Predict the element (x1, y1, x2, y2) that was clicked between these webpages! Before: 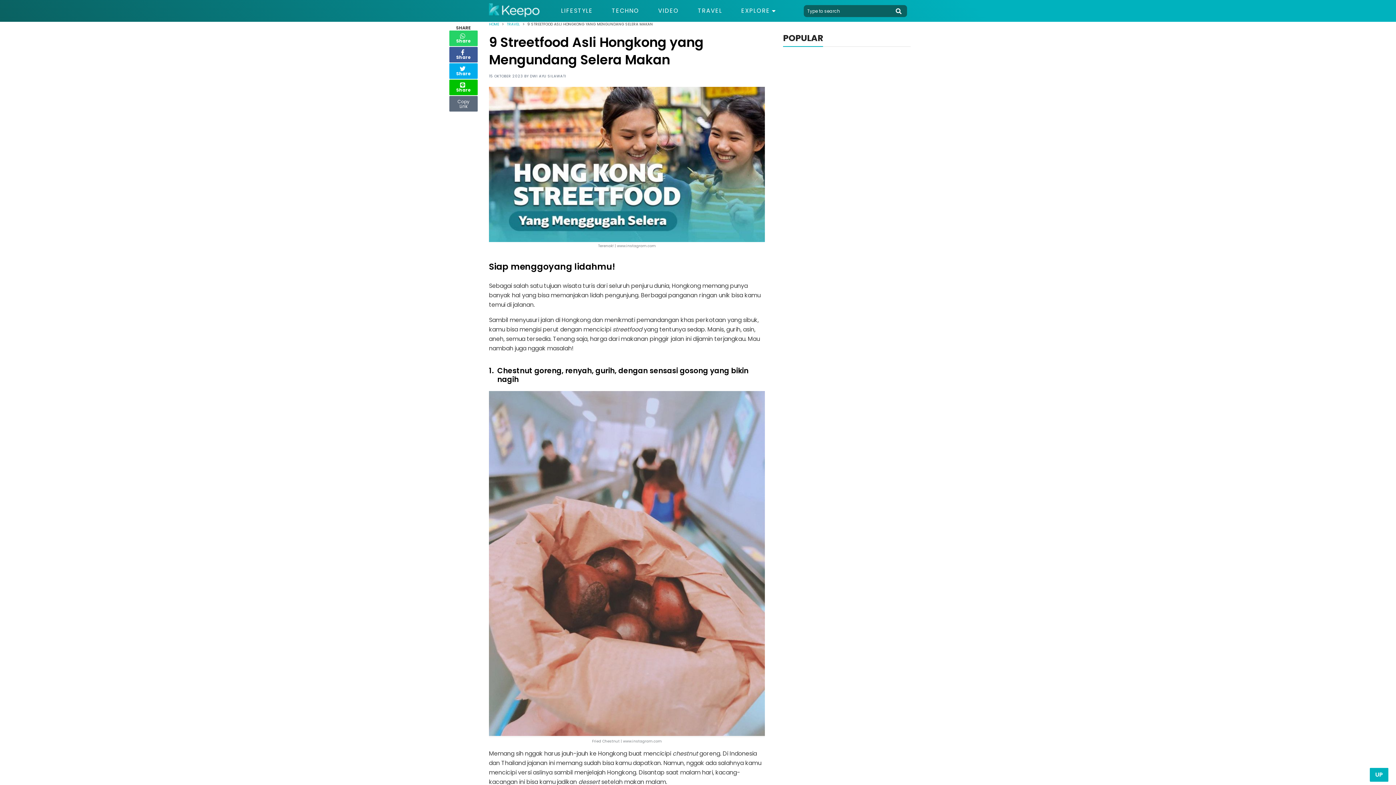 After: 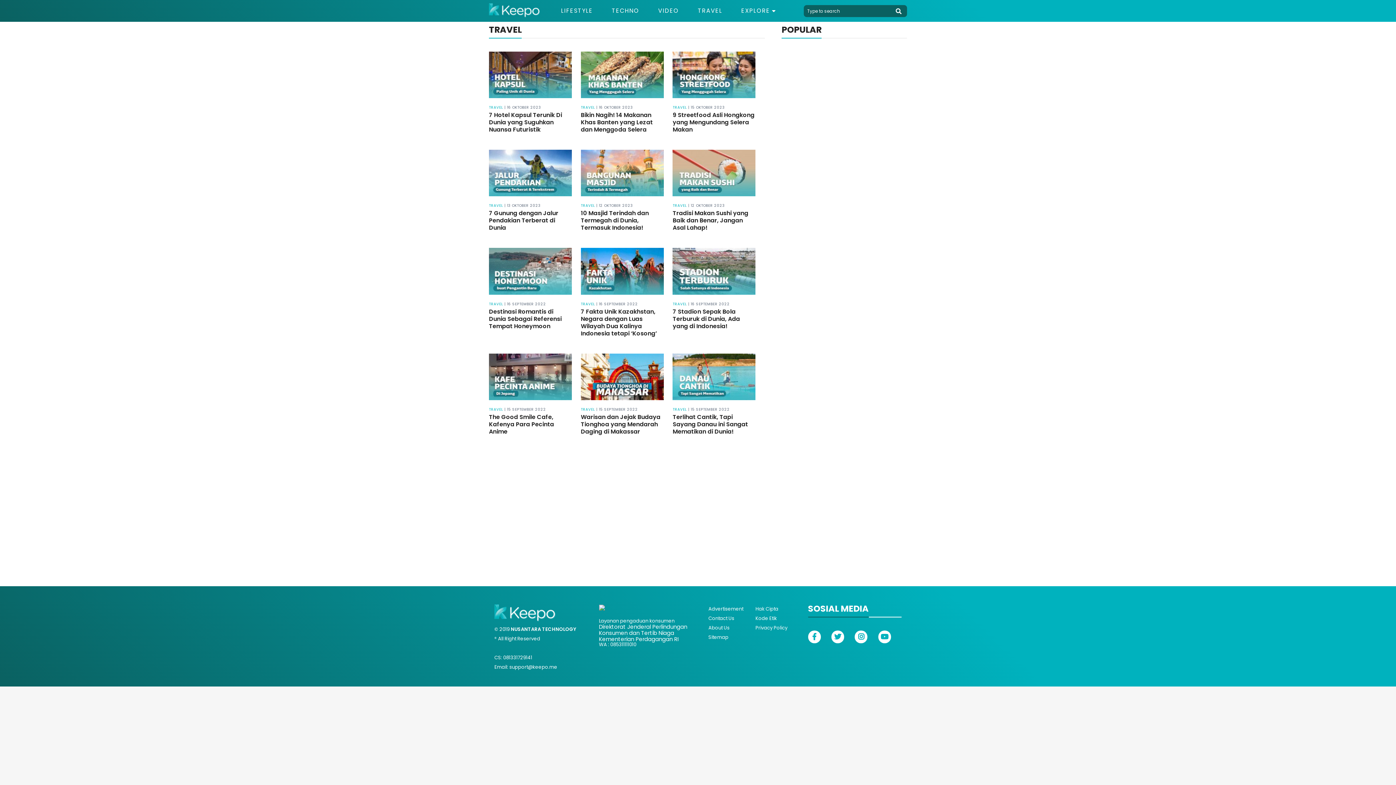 Action: bbox: (698, 6, 722, 14) label: TRAVEL